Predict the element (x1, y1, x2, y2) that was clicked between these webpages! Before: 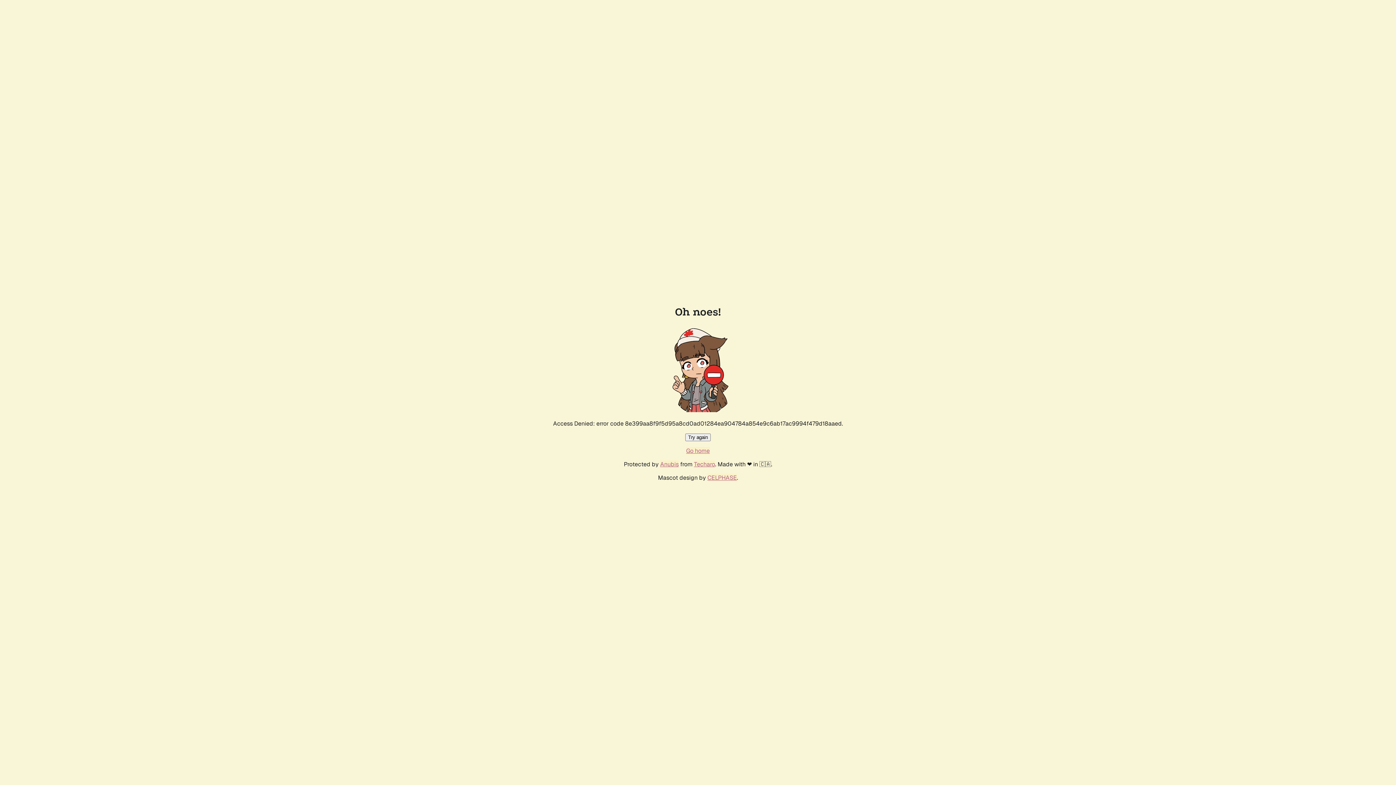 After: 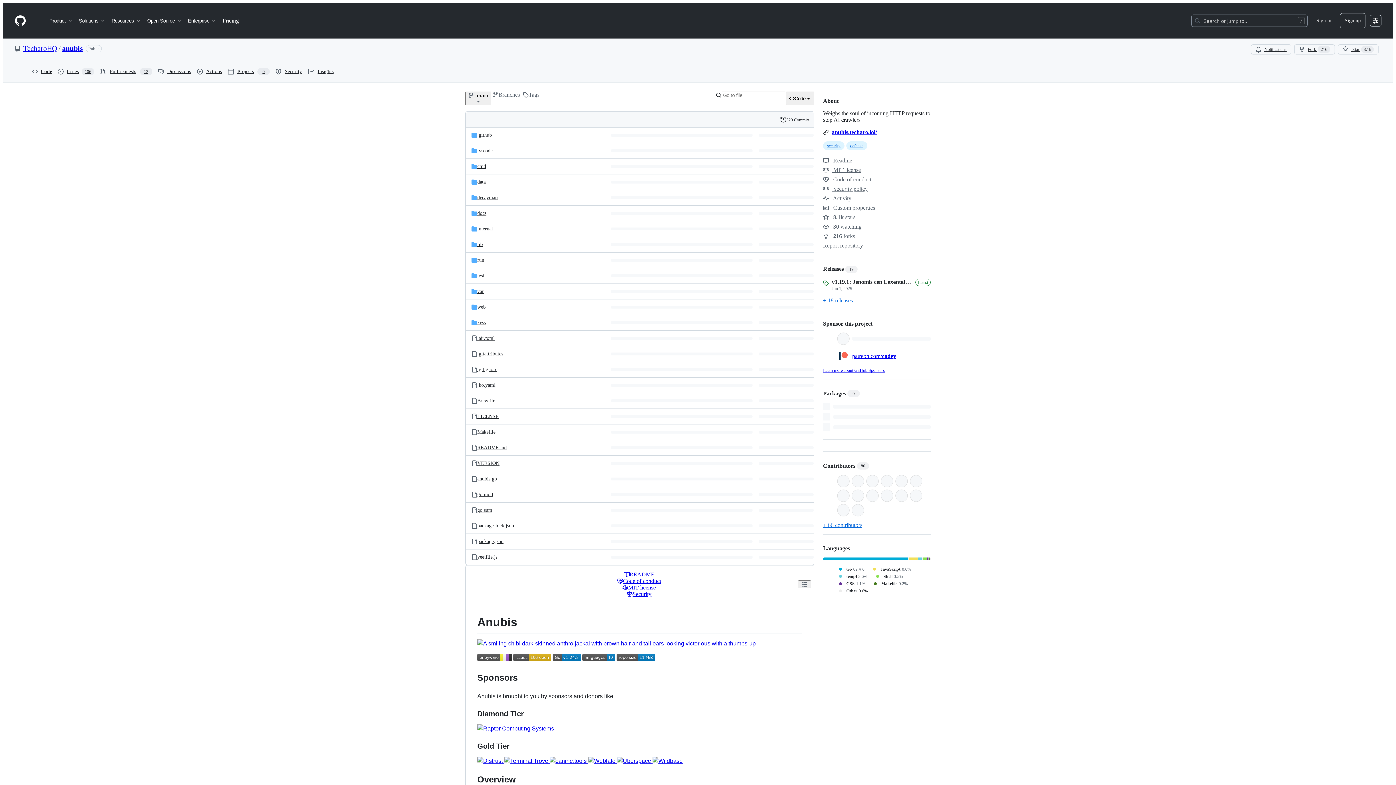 Action: label: Anubis bbox: (660, 460, 678, 468)